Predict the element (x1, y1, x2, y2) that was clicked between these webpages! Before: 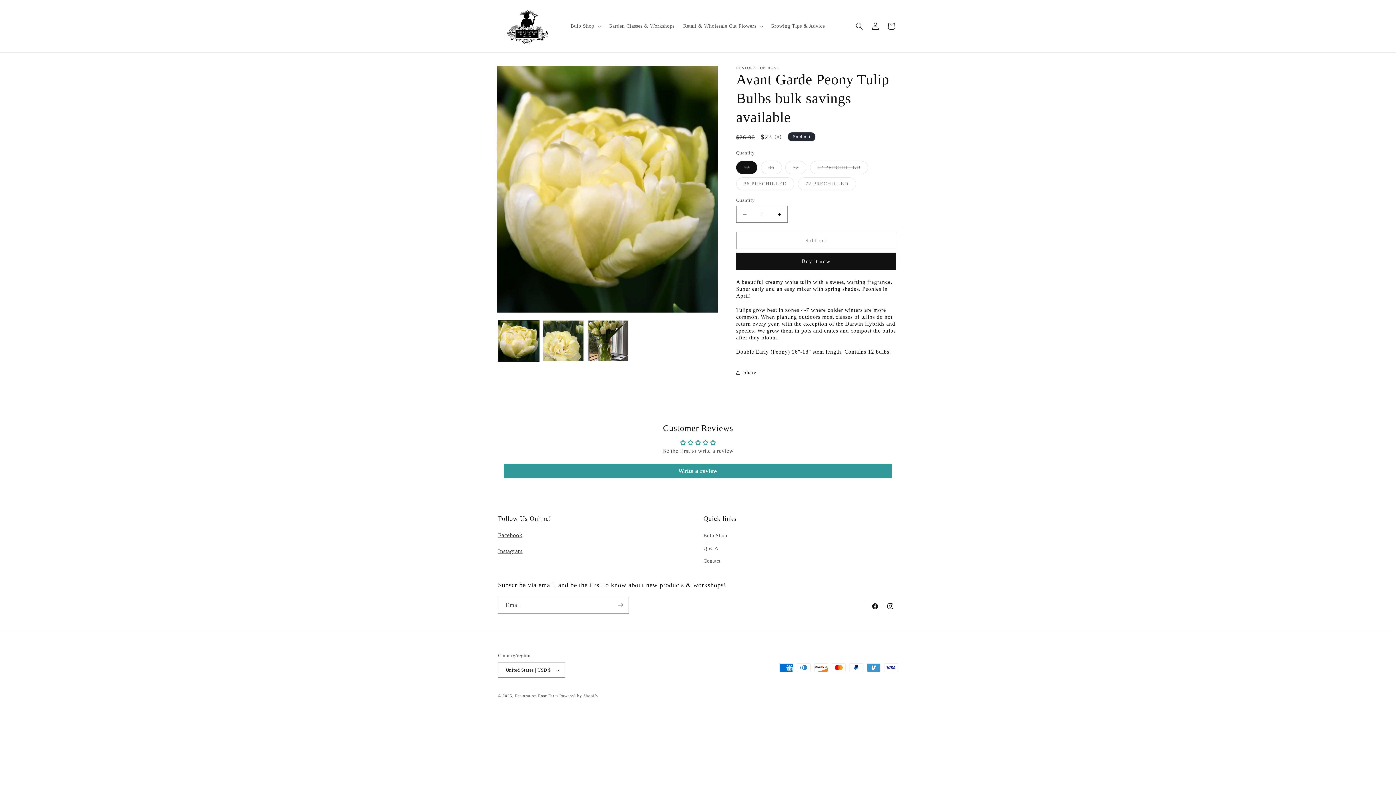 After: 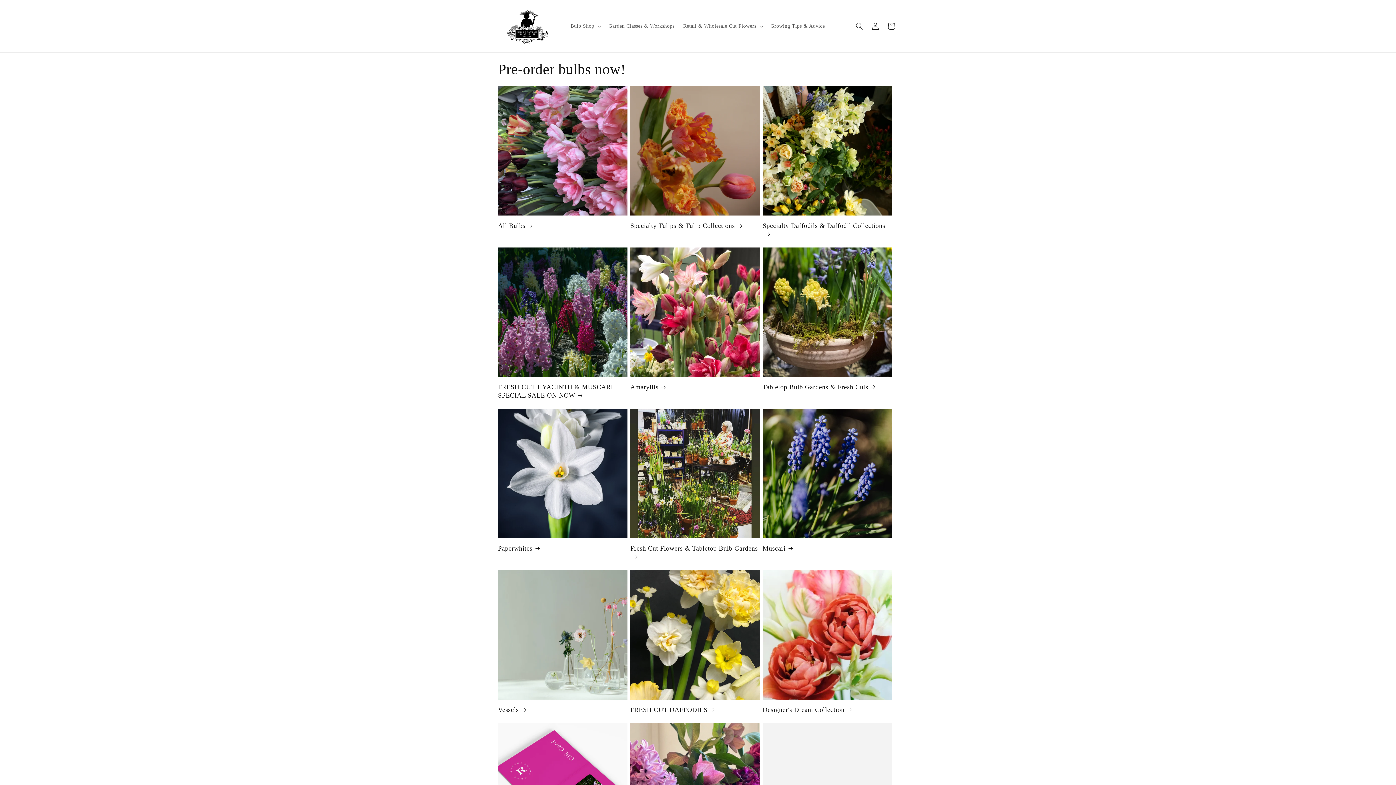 Action: bbox: (703, 531, 727, 542) label: Bulb Shop